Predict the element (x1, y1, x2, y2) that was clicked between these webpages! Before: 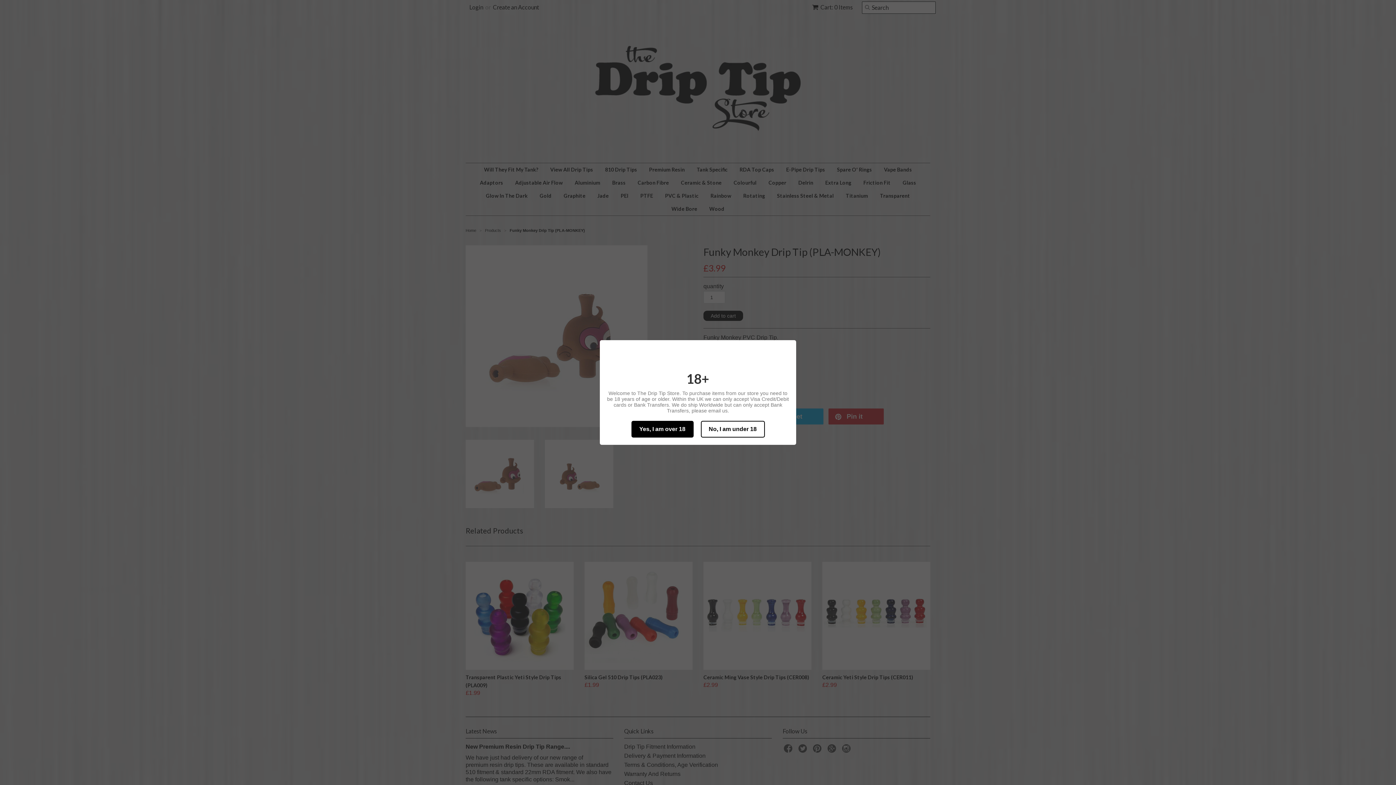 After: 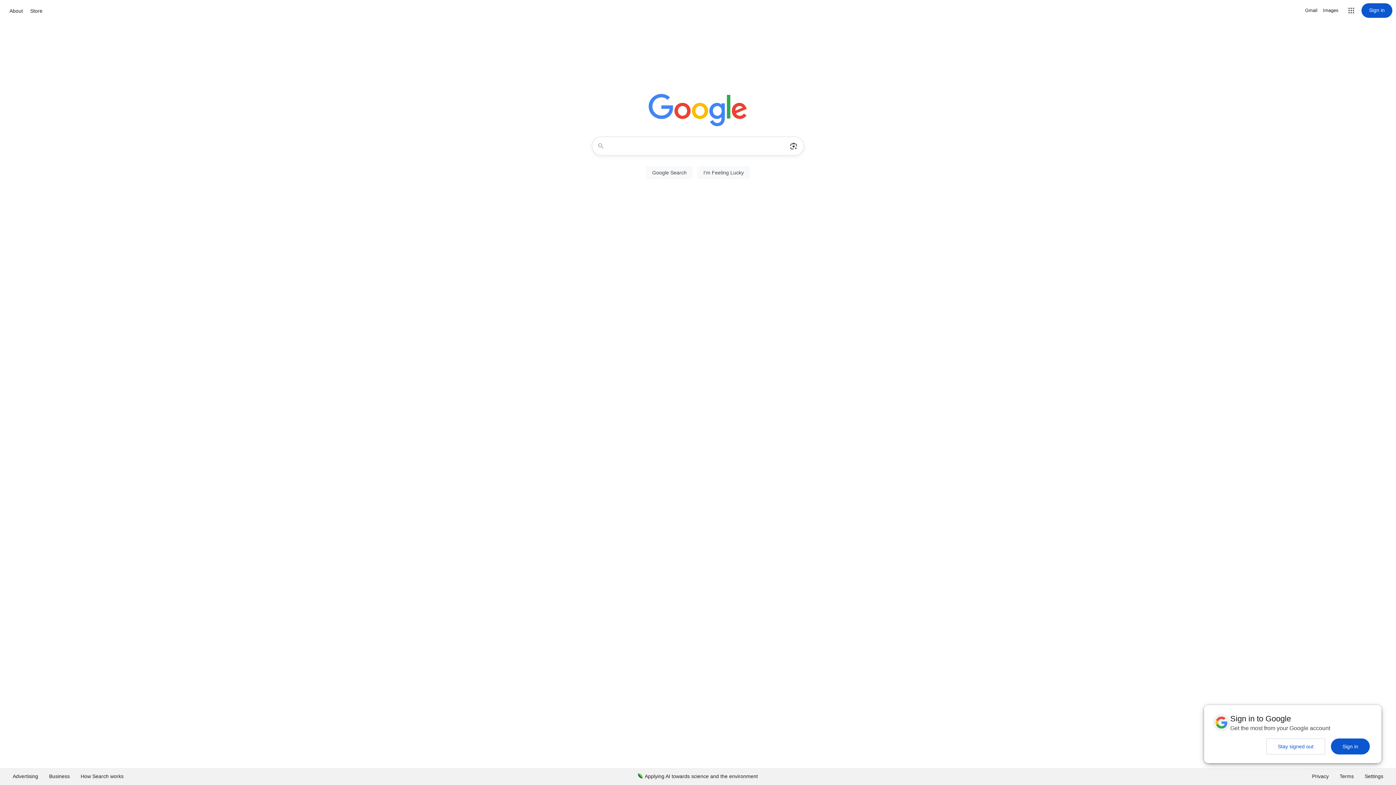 Action: label: No, I am under 18 bbox: (700, 421, 764, 437)